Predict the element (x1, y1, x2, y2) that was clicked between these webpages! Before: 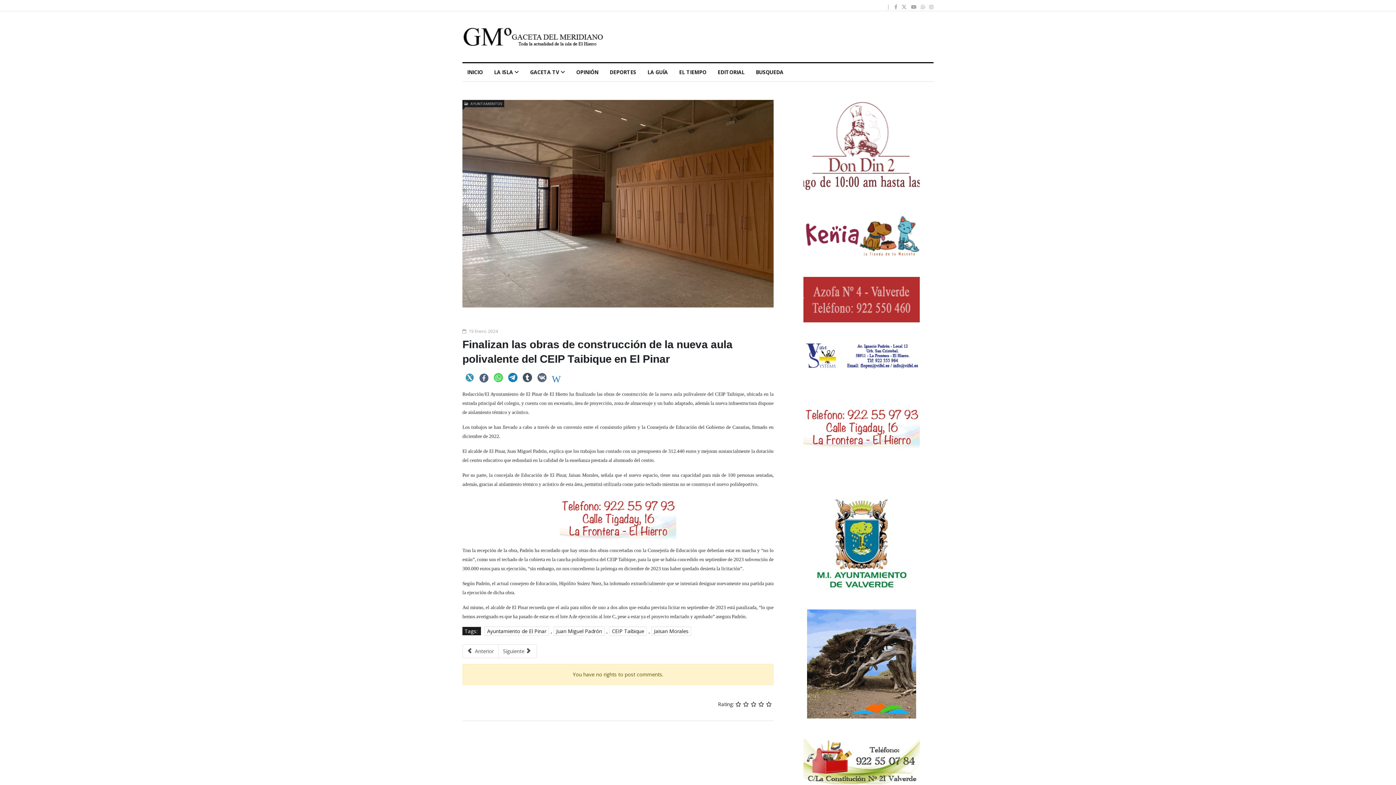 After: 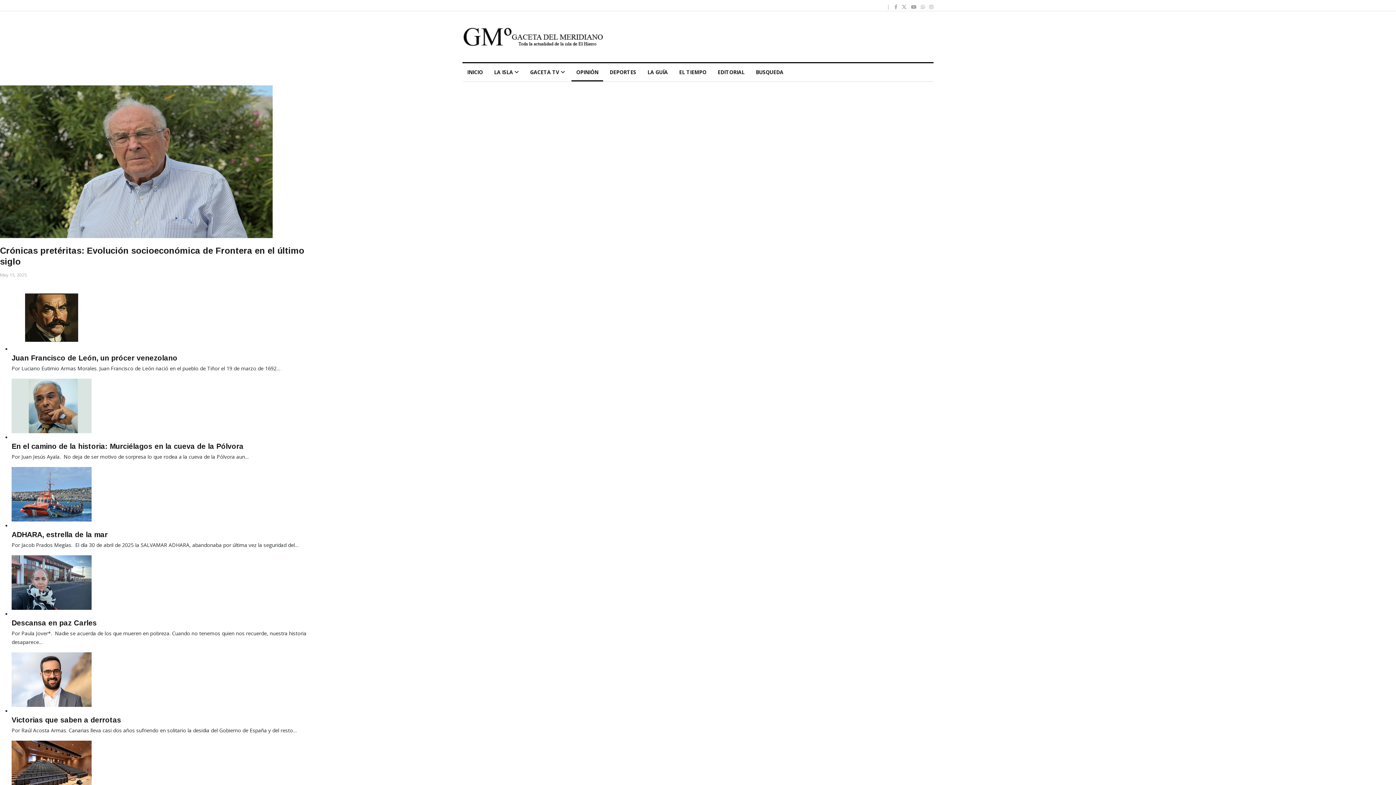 Action: bbox: (571, 63, 603, 81) label: OPINIÓN